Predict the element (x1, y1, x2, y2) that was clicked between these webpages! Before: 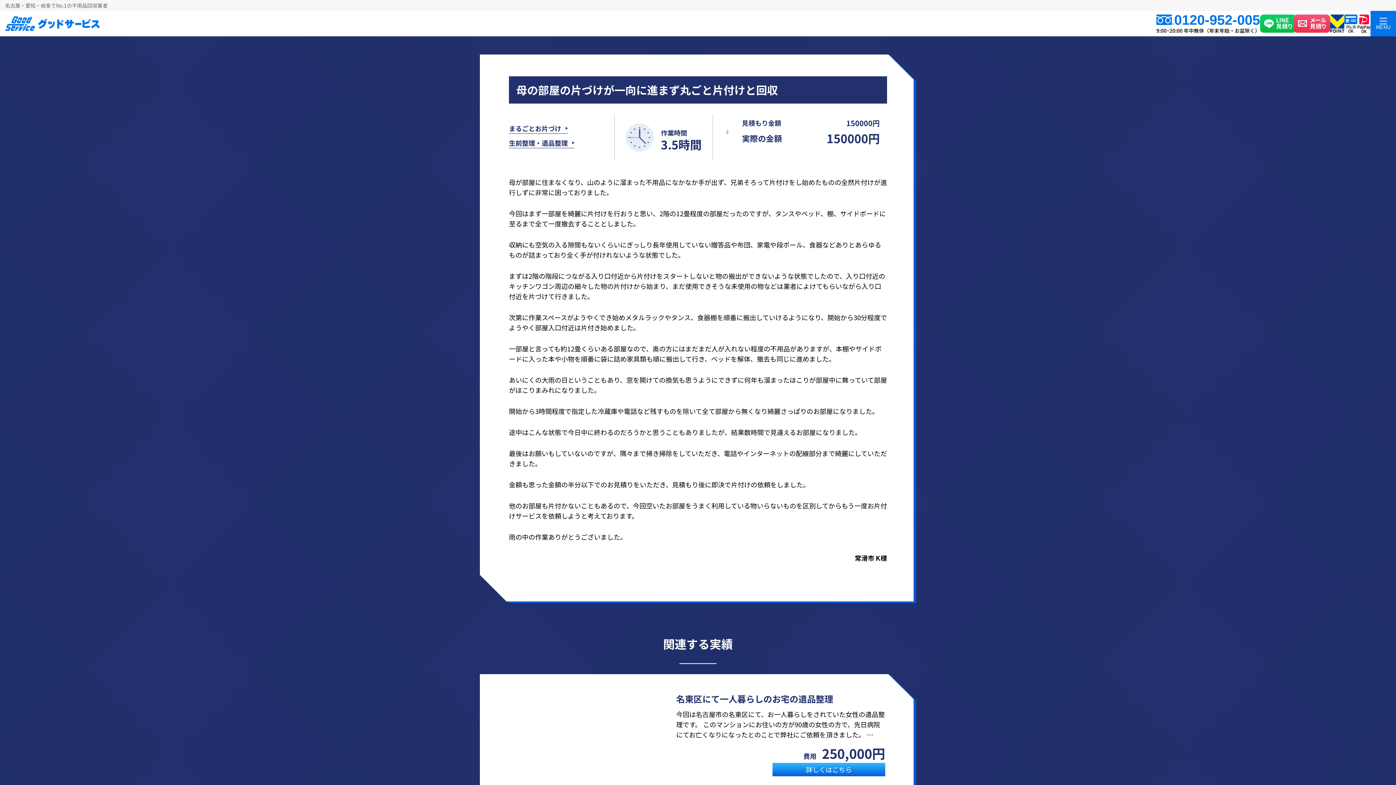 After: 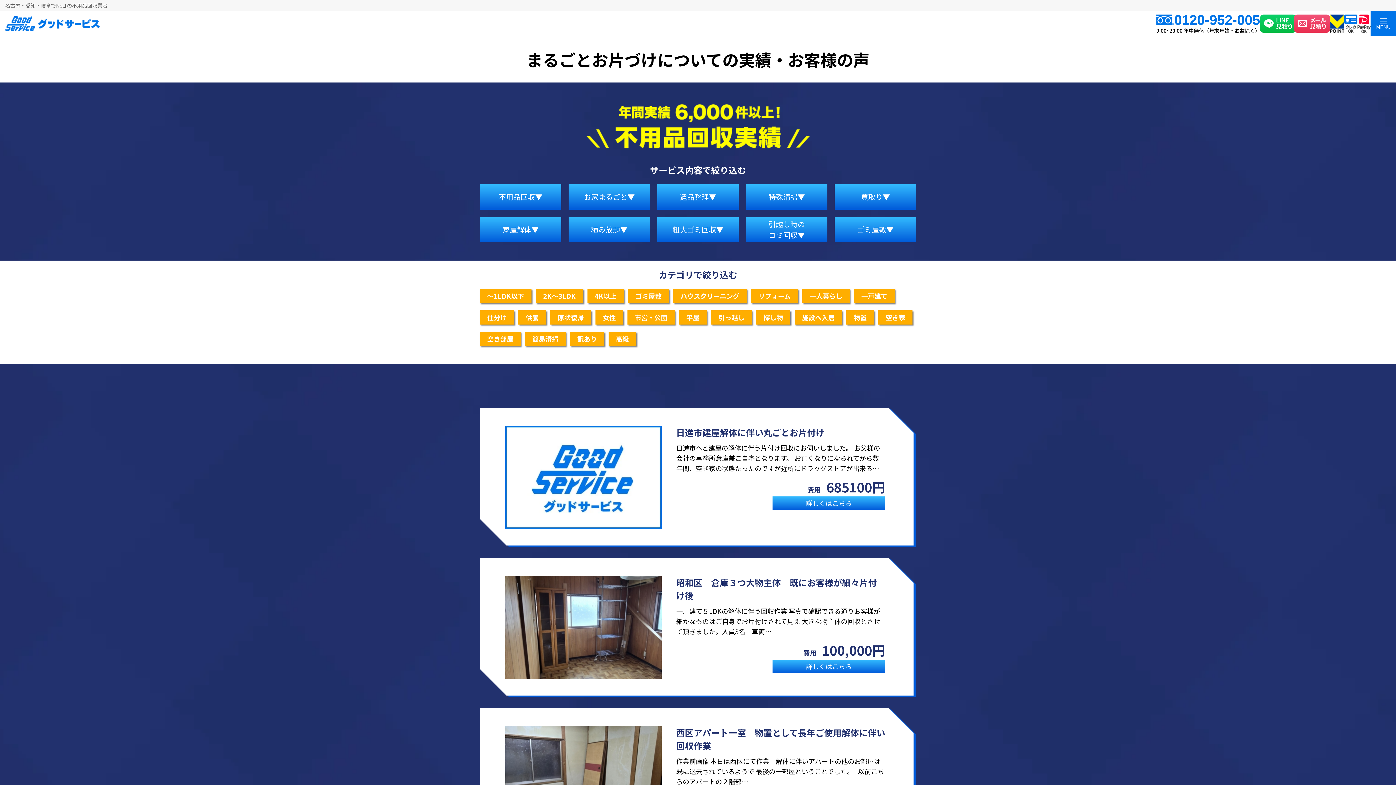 Action: bbox: (509, 122, 568, 133) label: まるごとお片づけ